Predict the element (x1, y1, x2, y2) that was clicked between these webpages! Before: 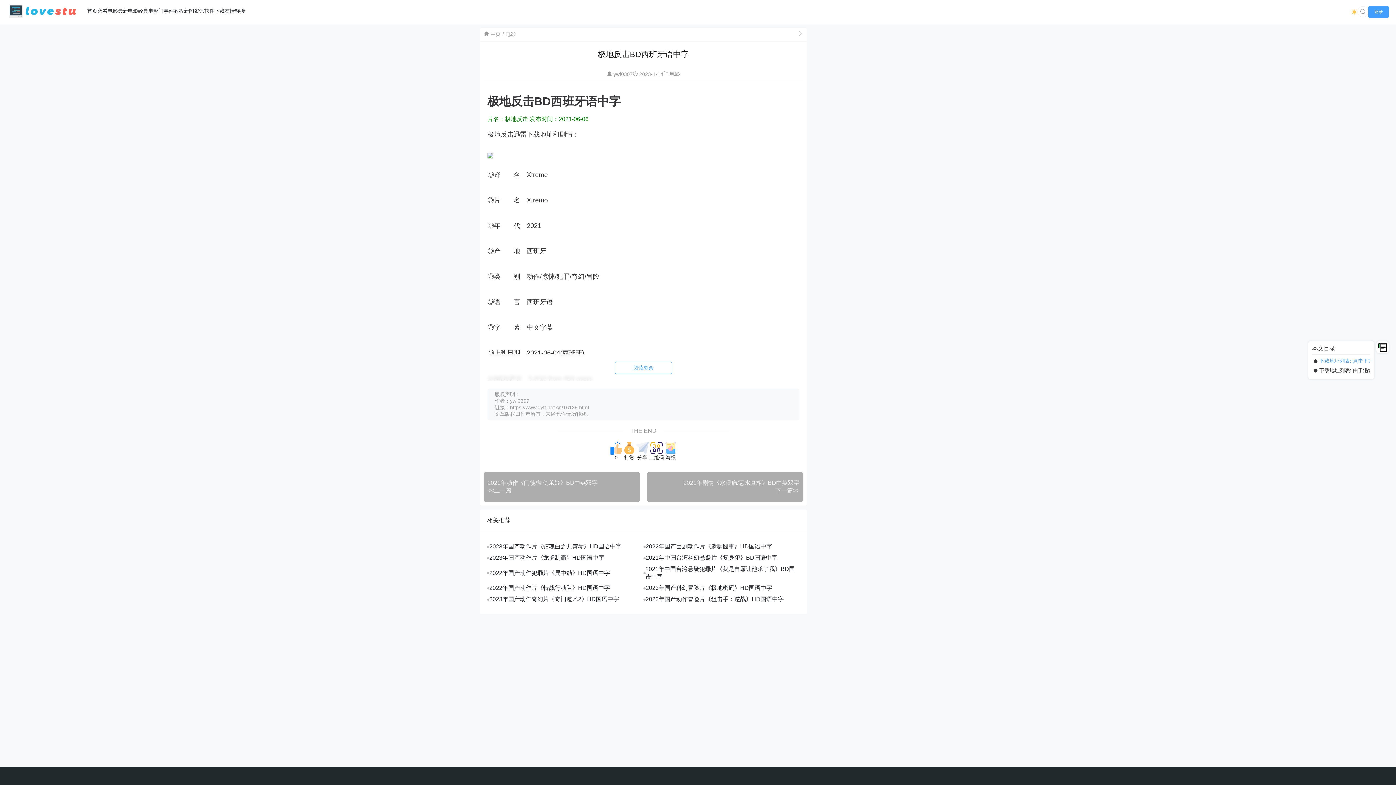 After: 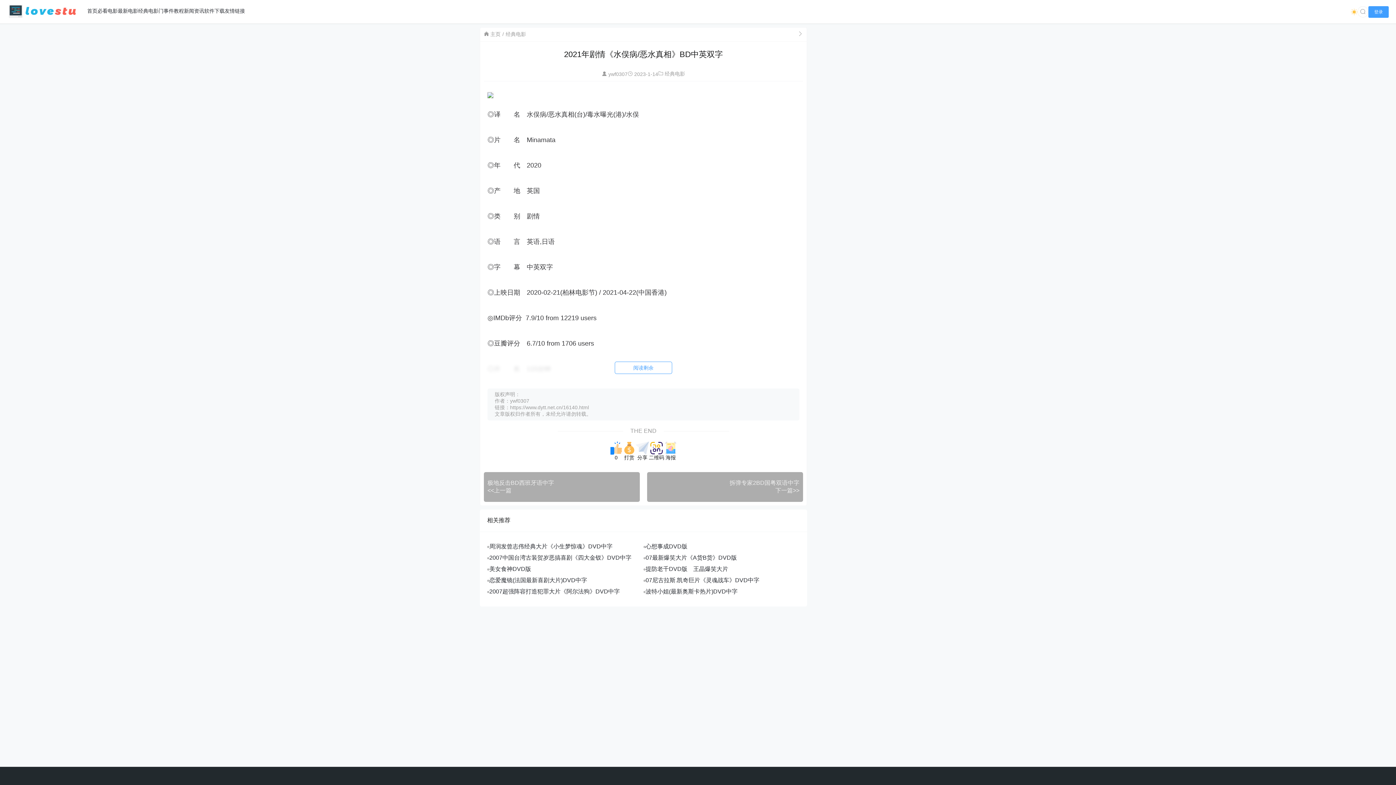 Action: bbox: (647, 476, 803, 498) label: 2021年剧情《水俣病/恶水真相》BD中英双字
下一篇>>